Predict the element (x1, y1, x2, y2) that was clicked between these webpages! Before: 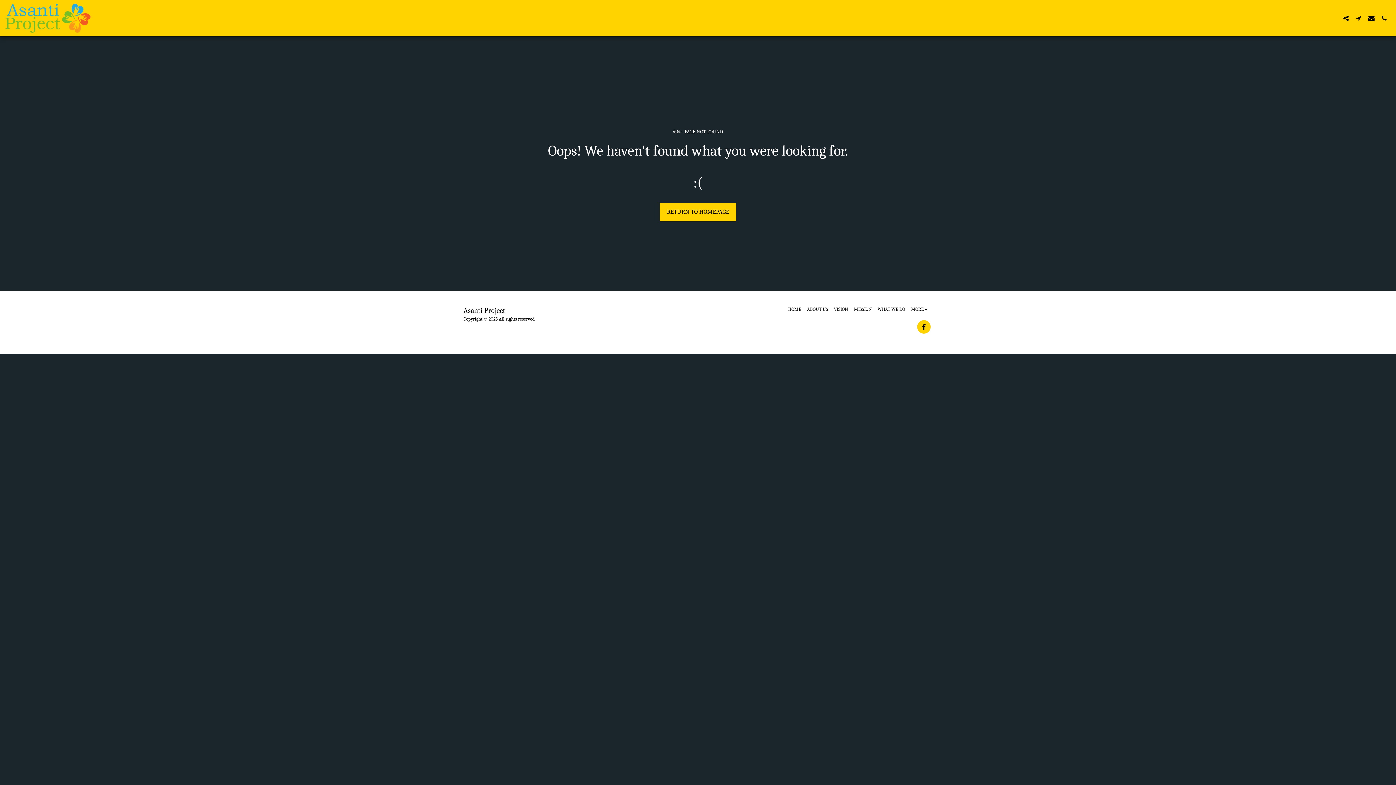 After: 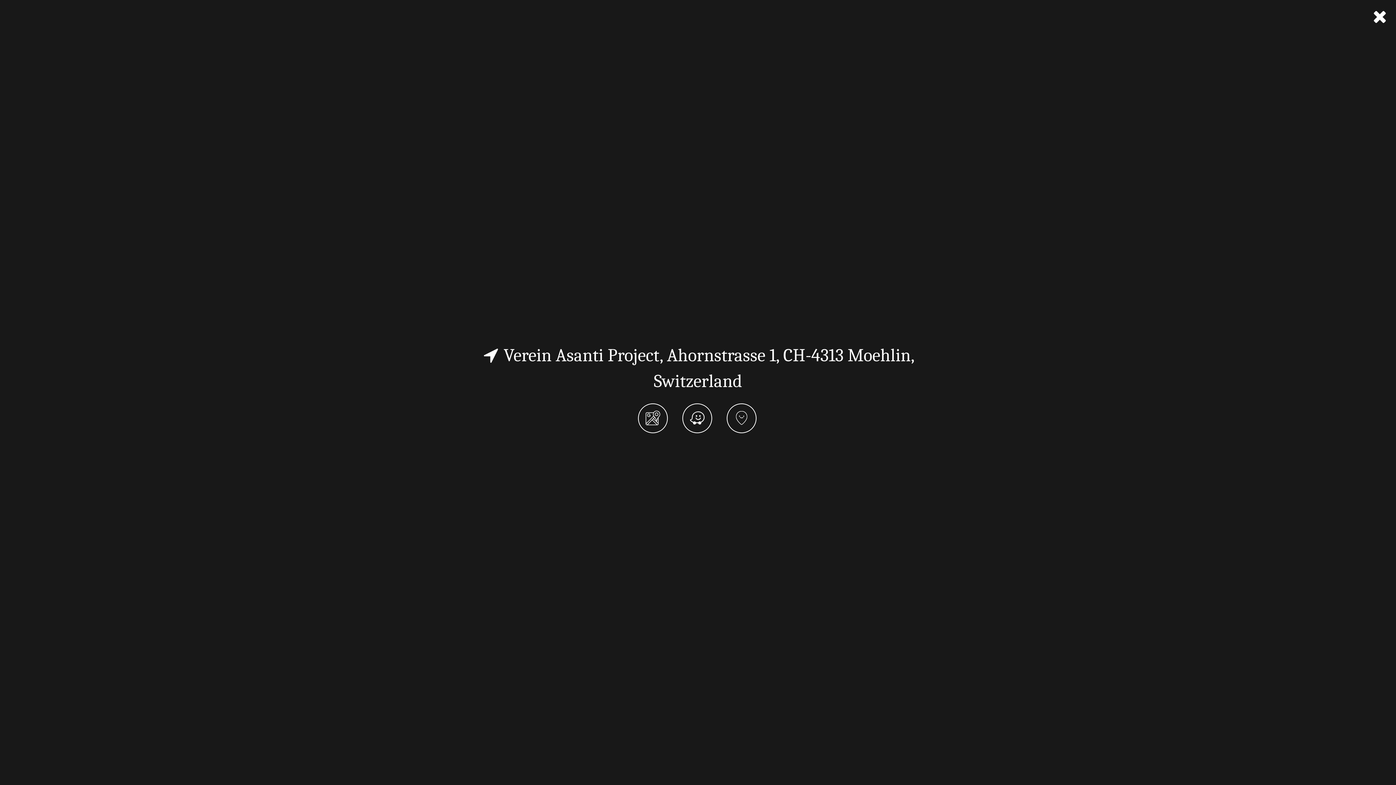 Action: label:   bbox: (1353, 14, 1365, 21)